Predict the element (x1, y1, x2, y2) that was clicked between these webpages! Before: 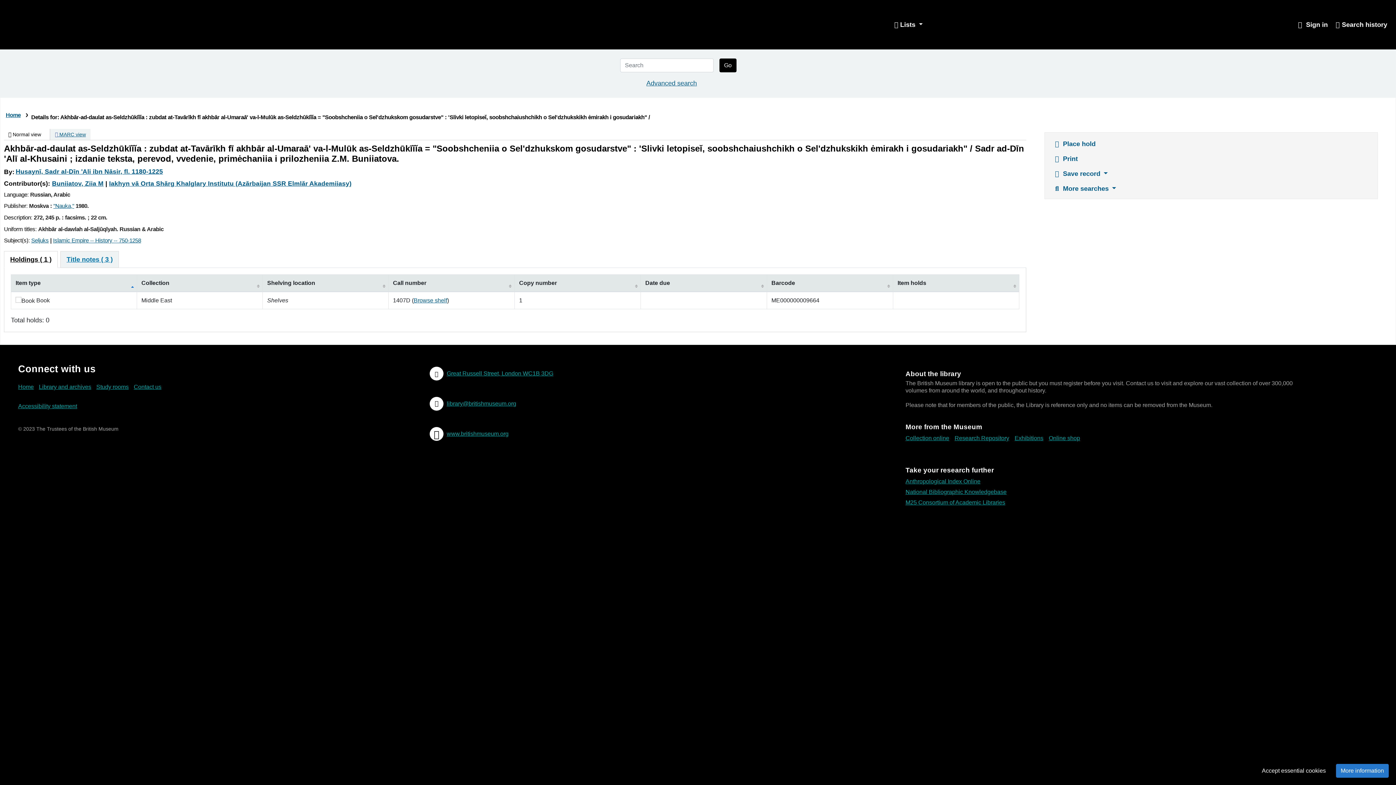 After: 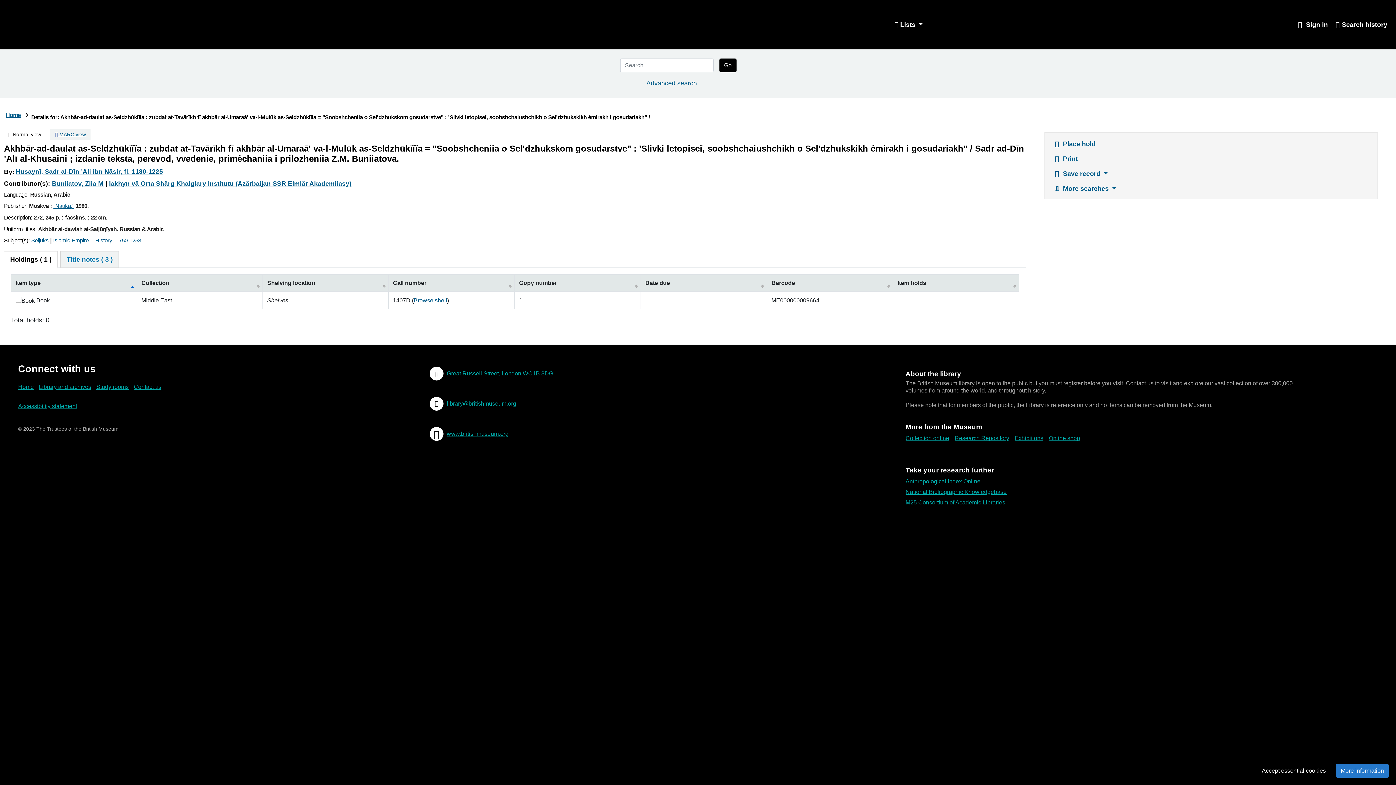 Action: bbox: (905, 476, 984, 486) label: Anthropological Index Online